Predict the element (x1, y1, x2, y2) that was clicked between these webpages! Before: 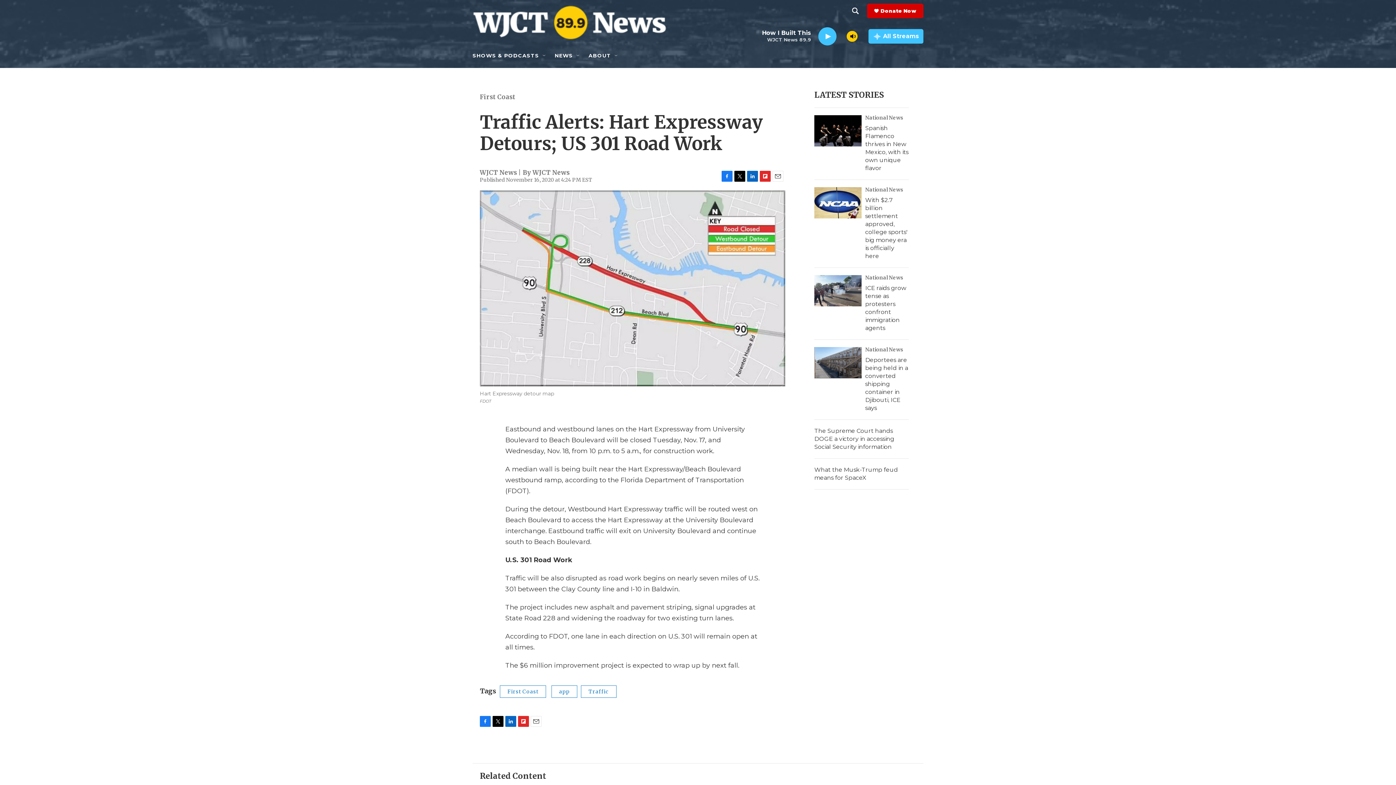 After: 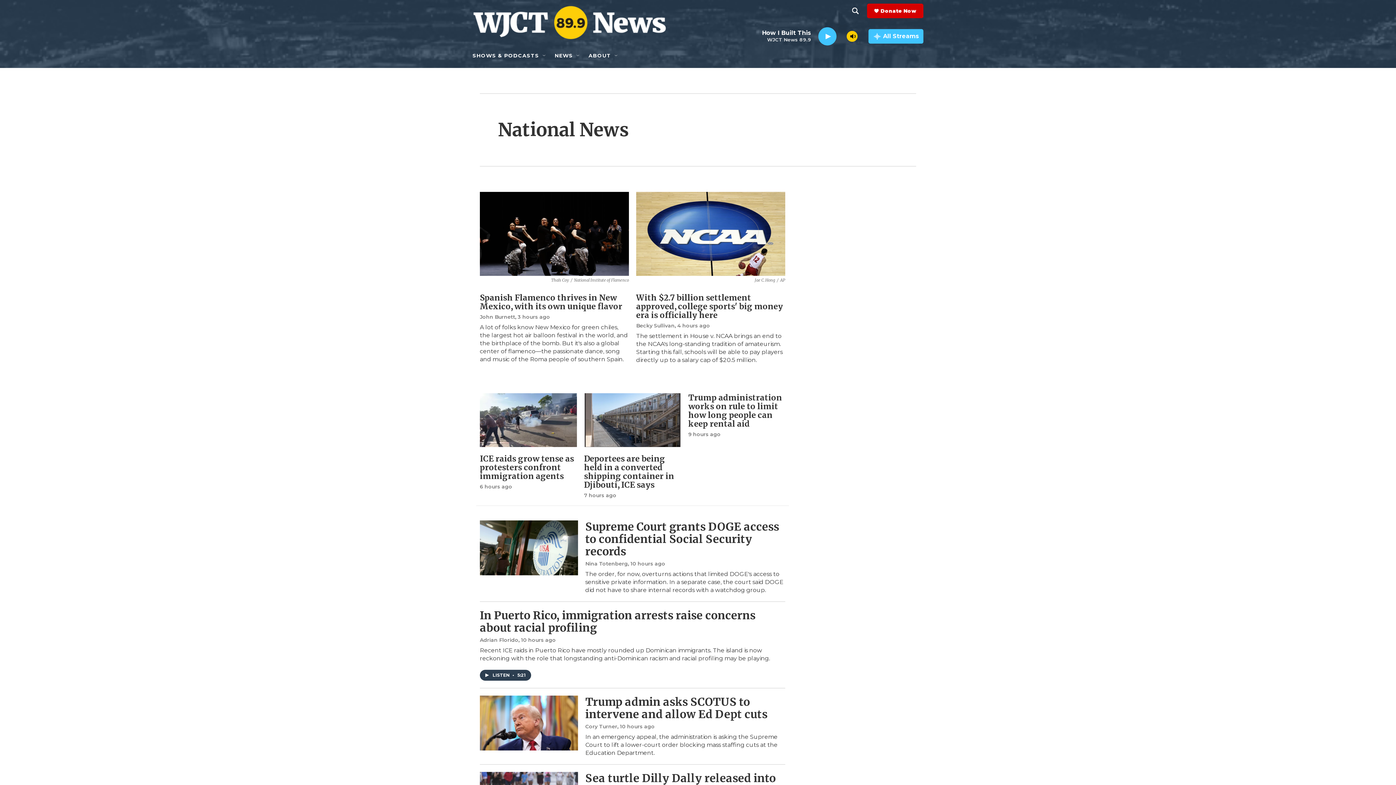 Action: label: National News bbox: (865, 310, 903, 317)